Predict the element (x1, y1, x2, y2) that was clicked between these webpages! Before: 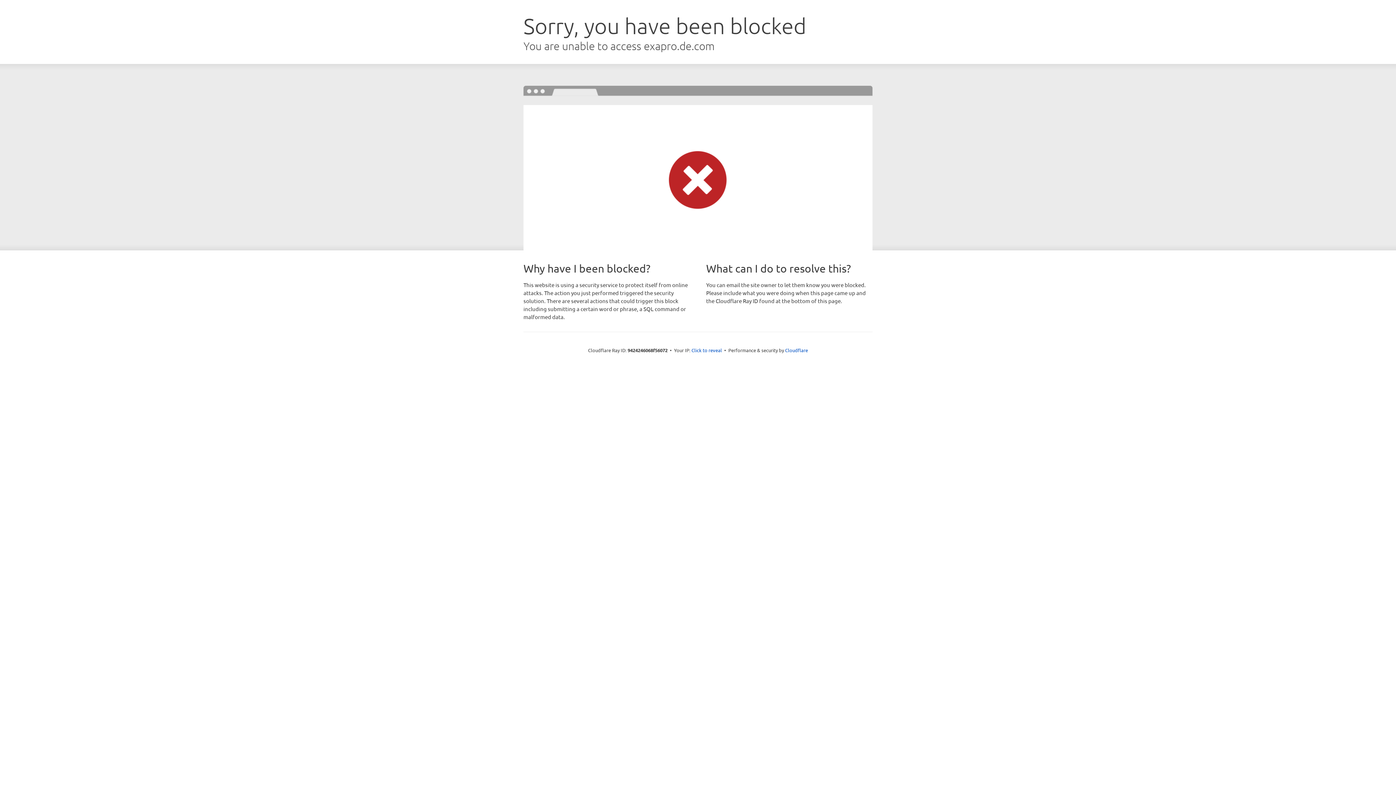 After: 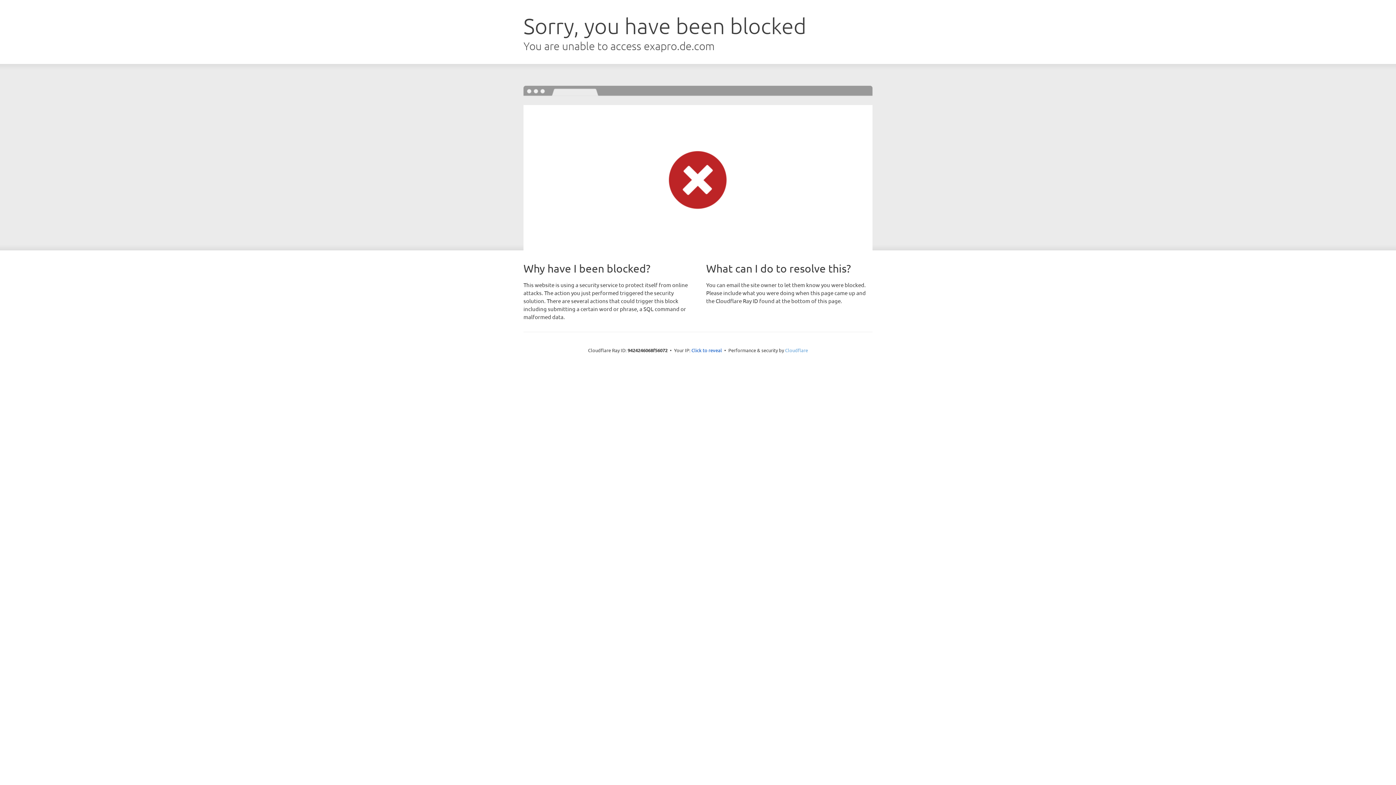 Action: bbox: (785, 347, 808, 353) label: Cloudflare